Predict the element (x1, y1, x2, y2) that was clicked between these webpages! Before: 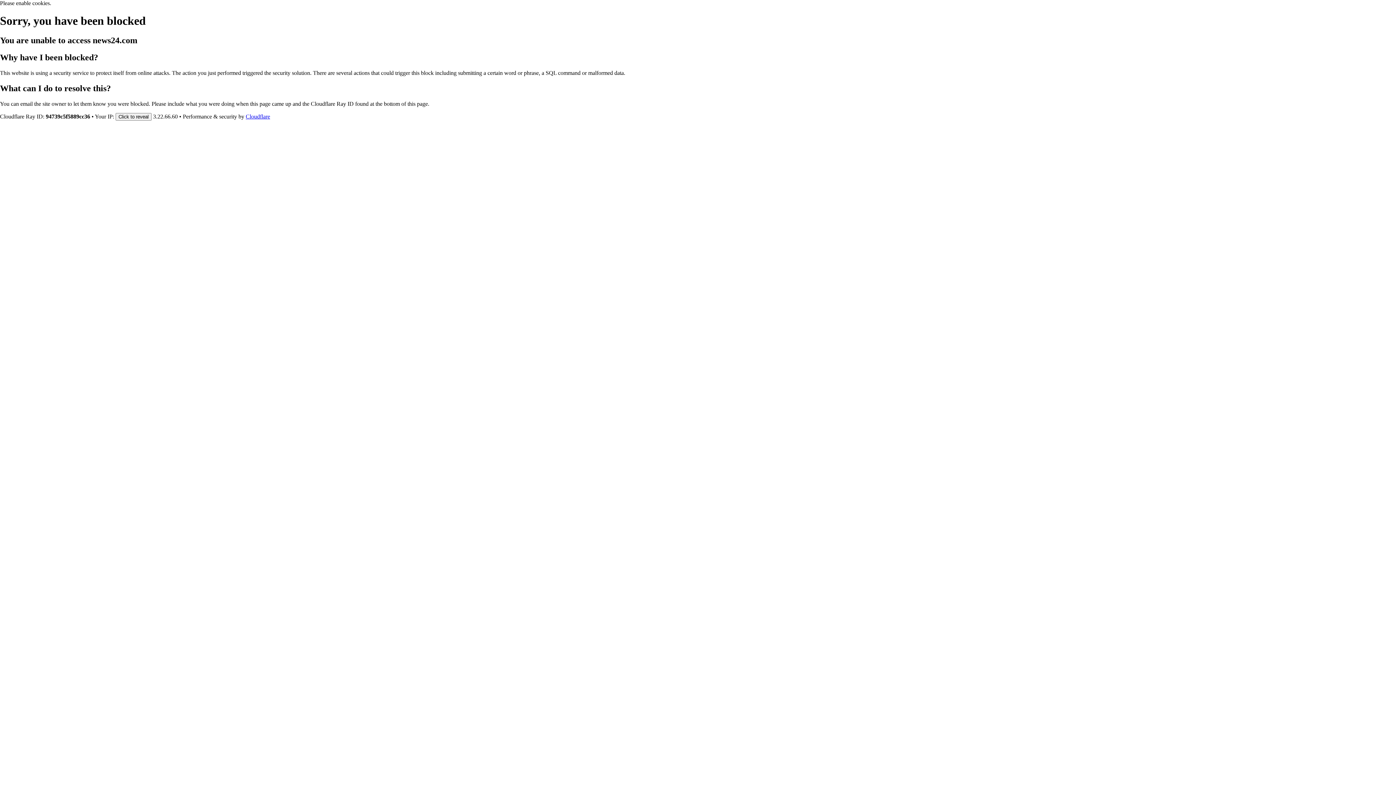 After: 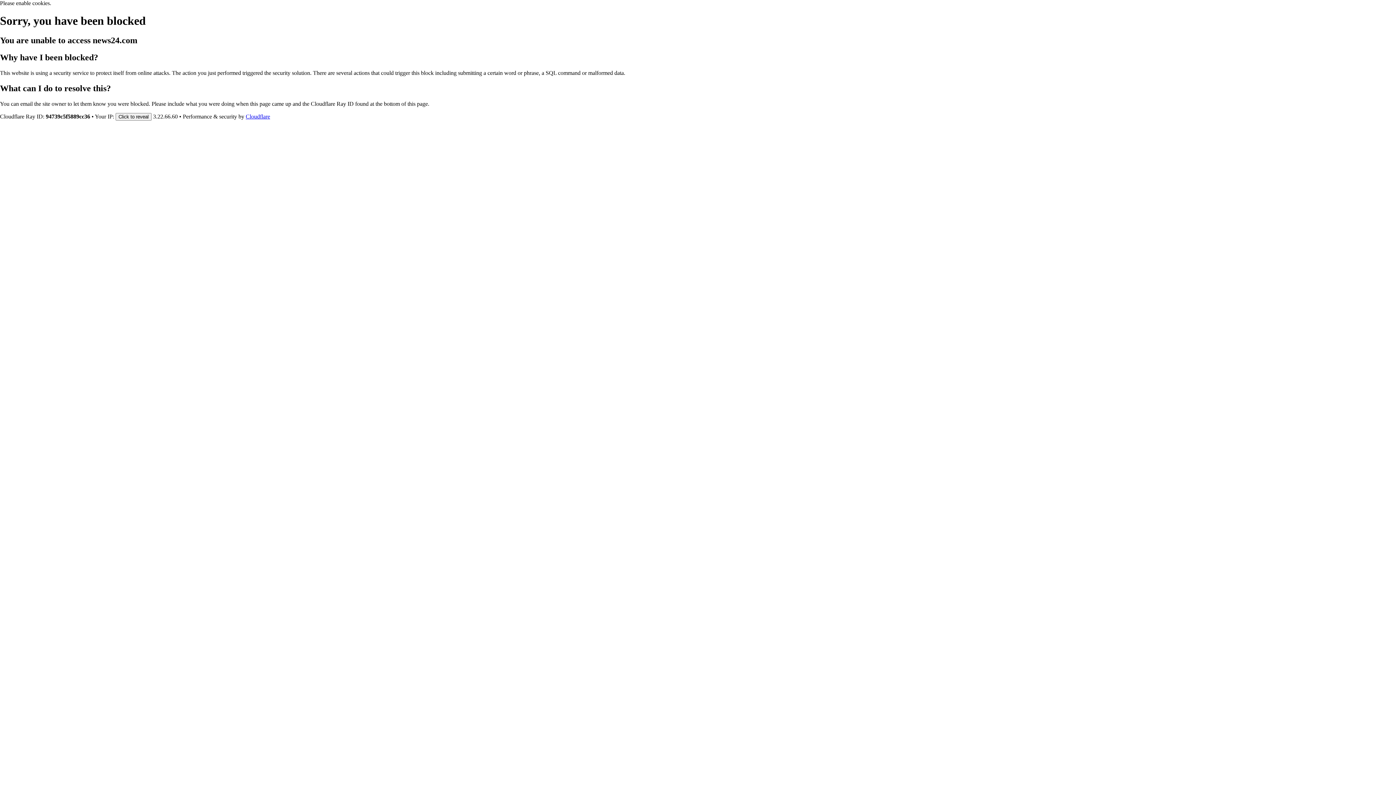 Action: label: Cloudflare bbox: (245, 113, 270, 119)